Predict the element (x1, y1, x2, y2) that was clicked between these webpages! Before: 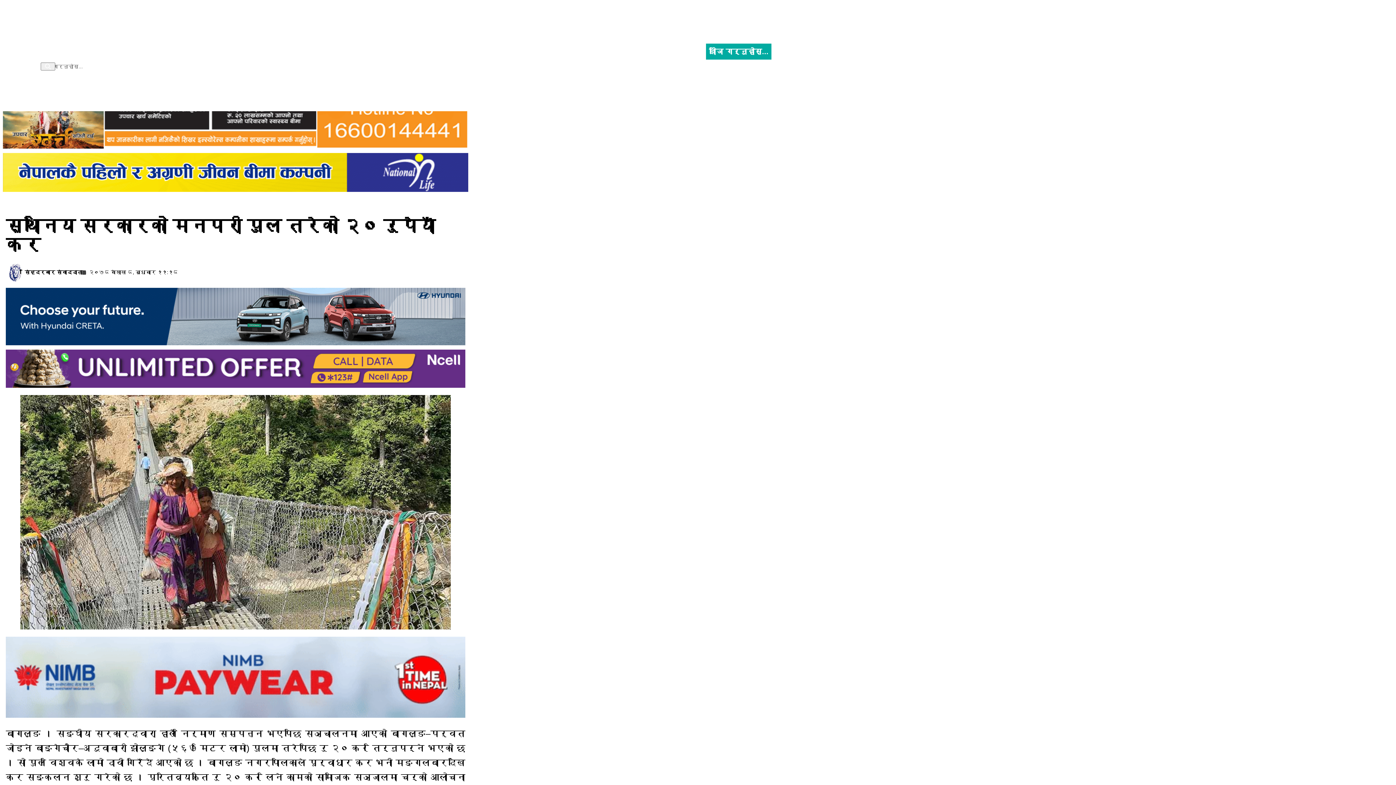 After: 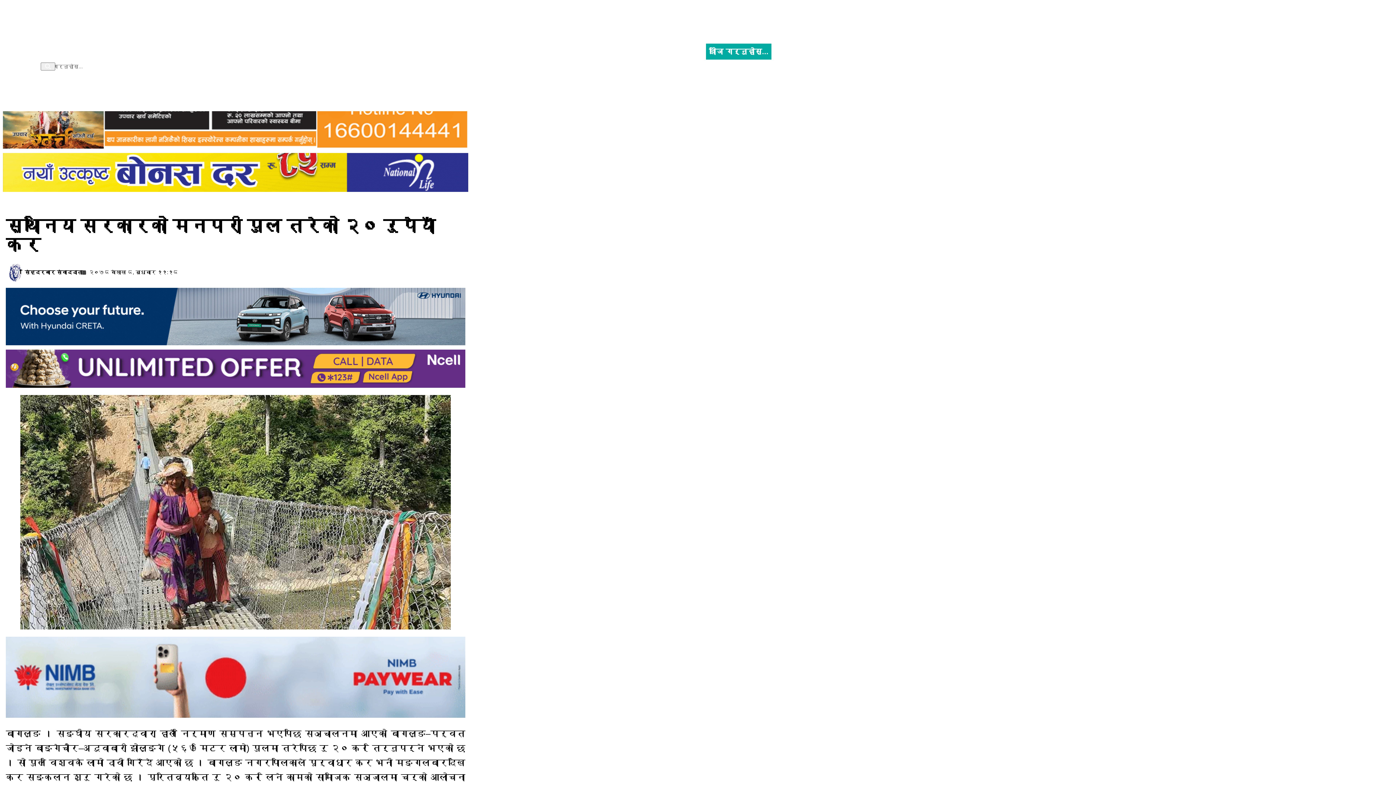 Action: bbox: (5, 287, 465, 345)